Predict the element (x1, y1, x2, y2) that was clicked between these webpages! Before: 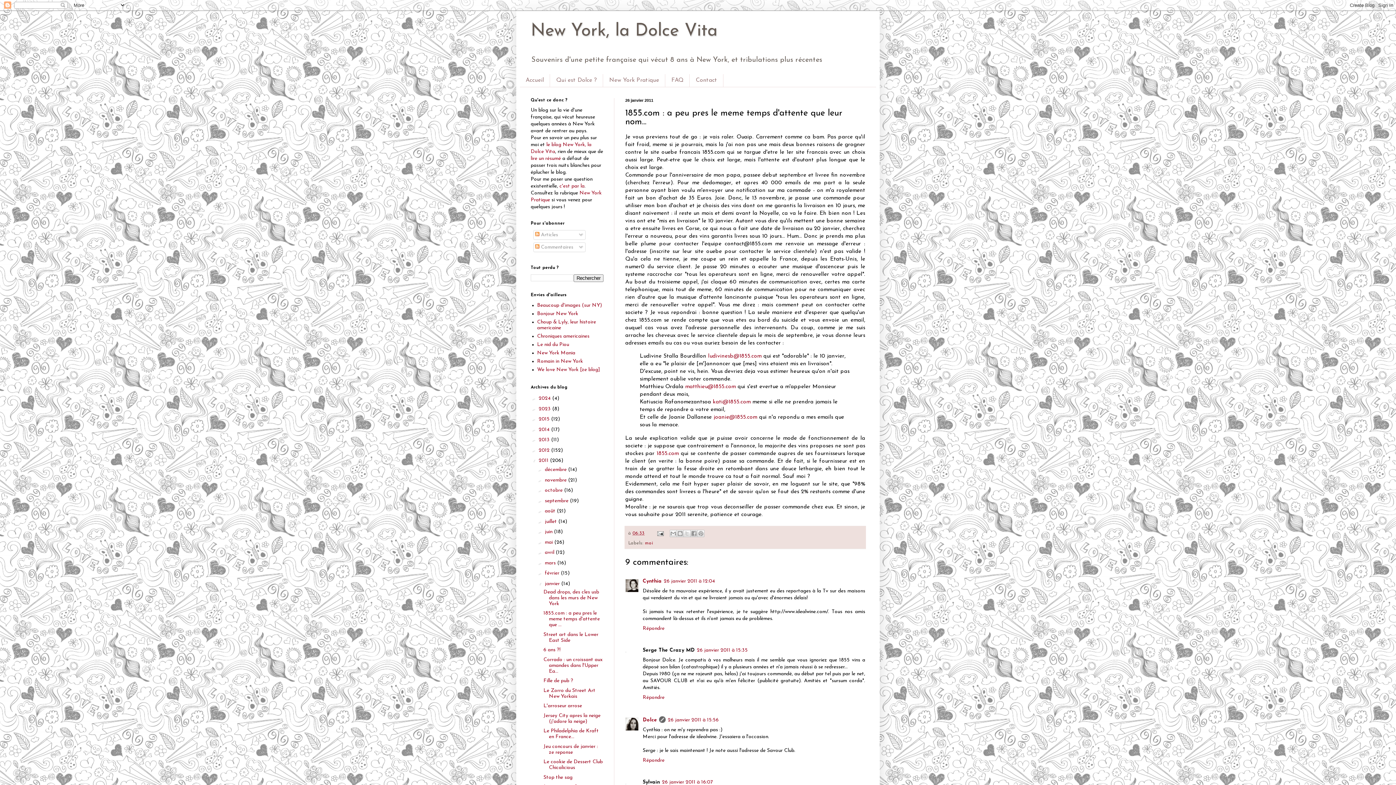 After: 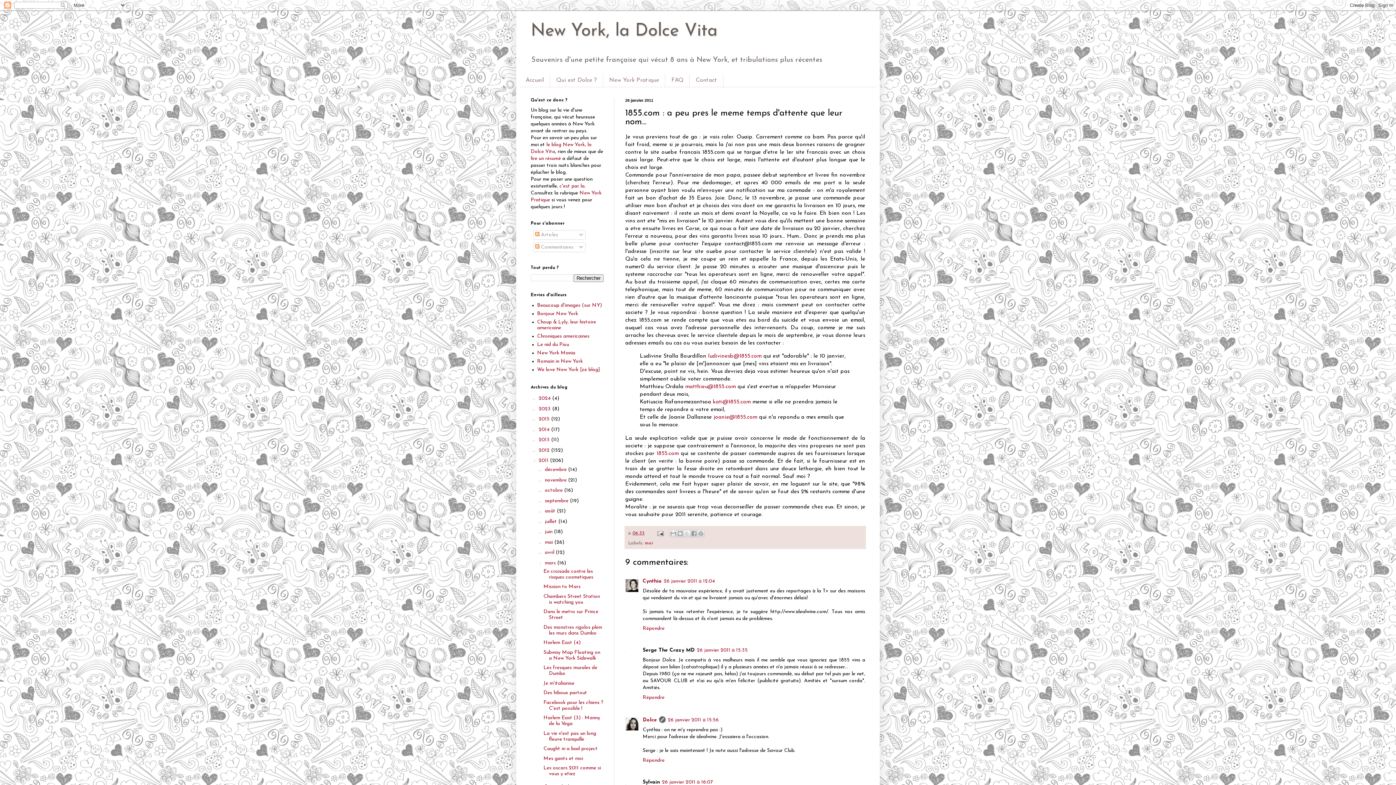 Action: bbox: (537, 559, 545, 565) label: ►  